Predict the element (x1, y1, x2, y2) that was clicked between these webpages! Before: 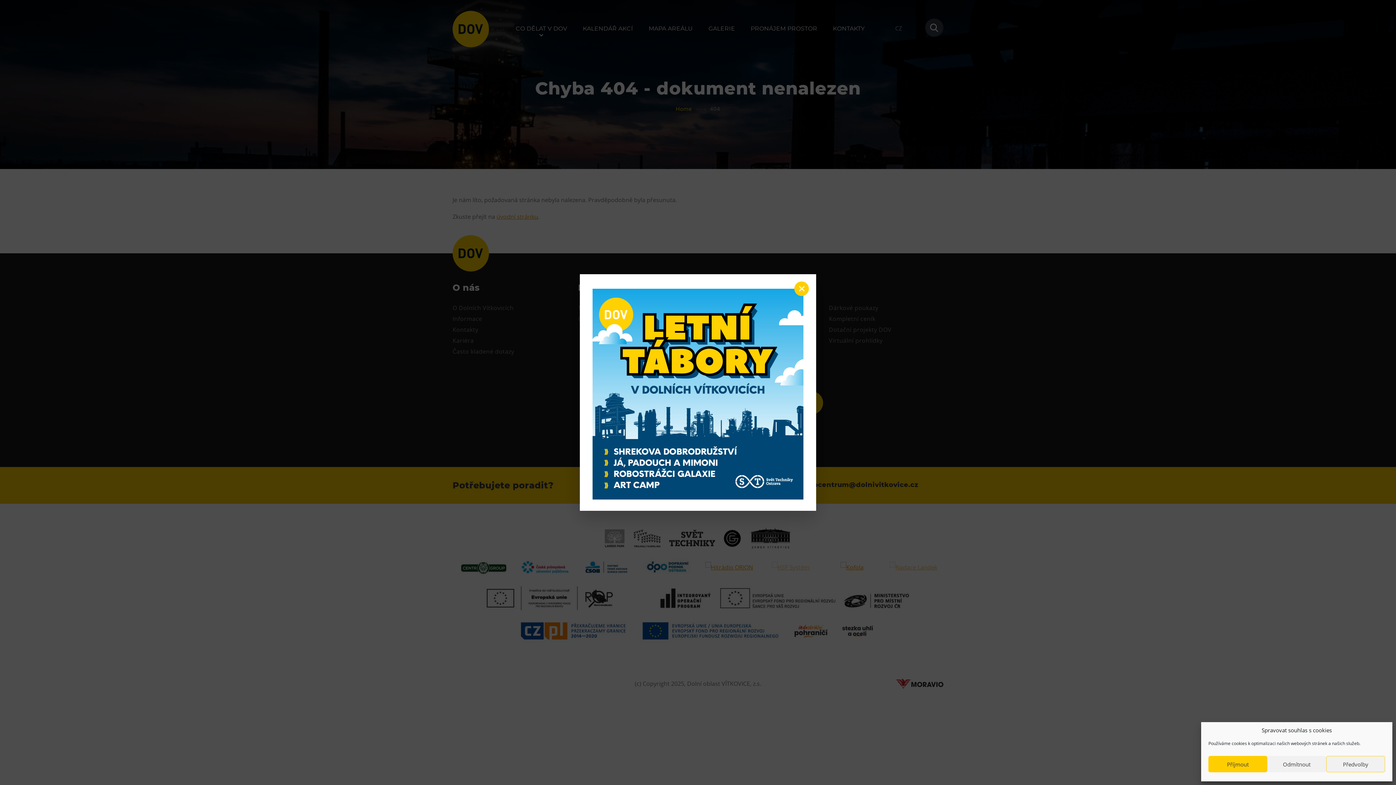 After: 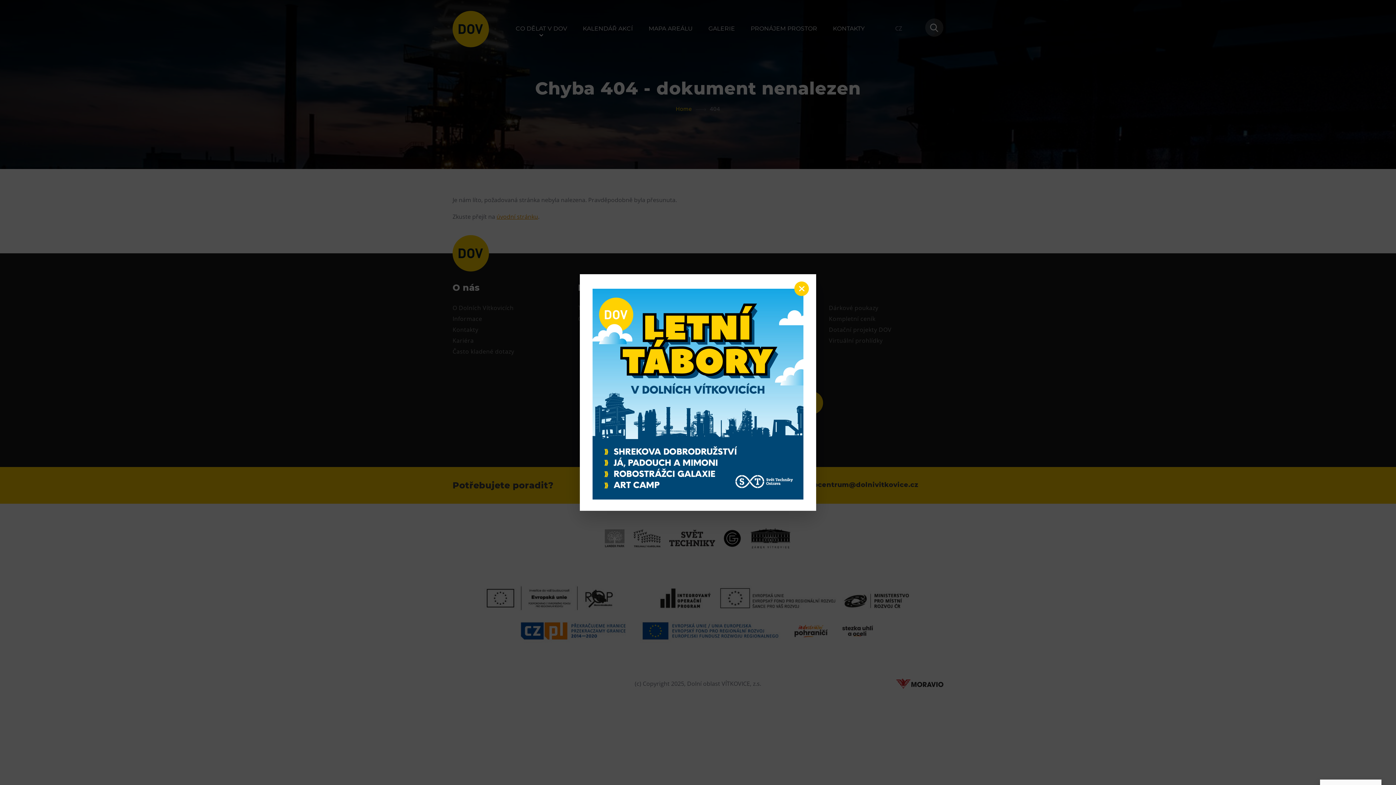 Action: label: Odmítnout bbox: (1267, 756, 1326, 772)